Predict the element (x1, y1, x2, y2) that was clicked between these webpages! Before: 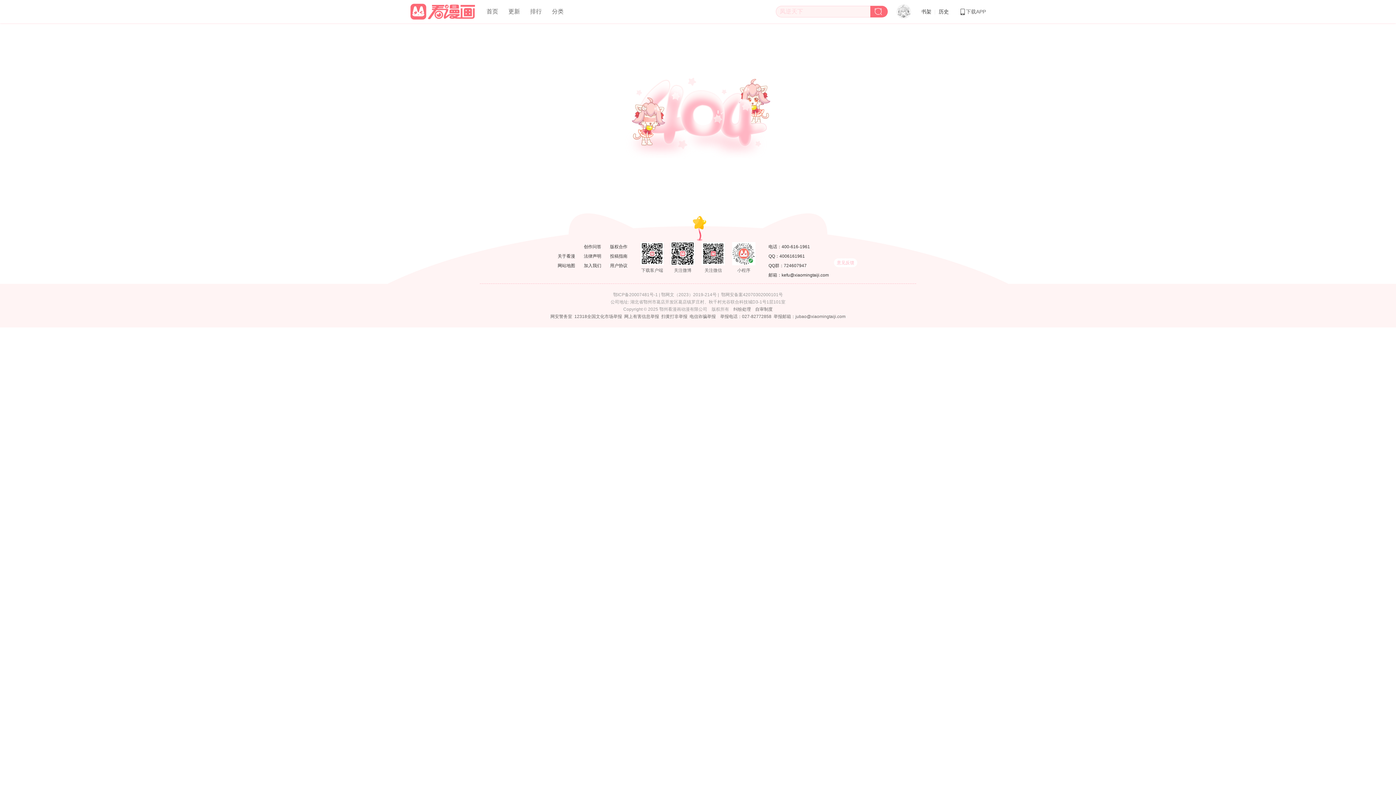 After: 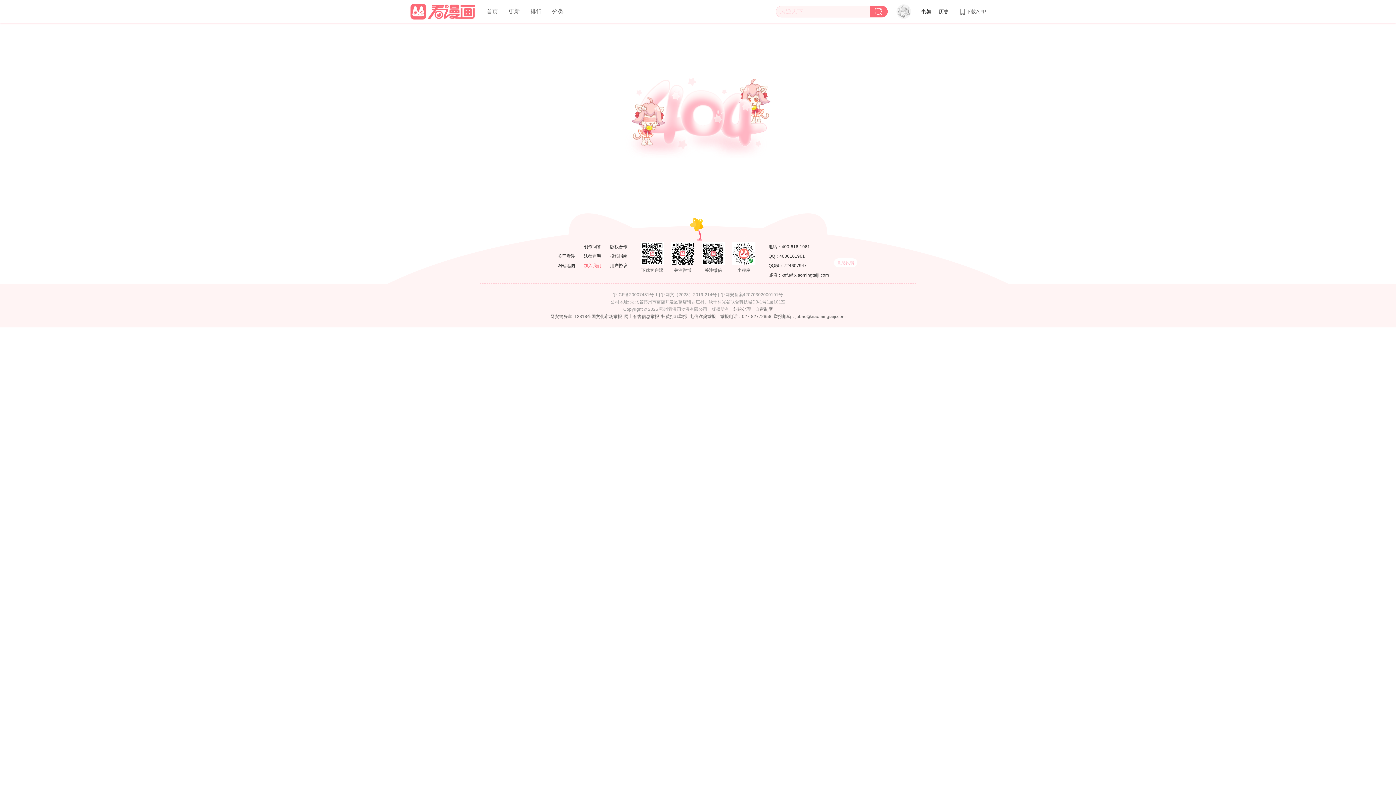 Action: bbox: (584, 263, 601, 268) label: 加入我们